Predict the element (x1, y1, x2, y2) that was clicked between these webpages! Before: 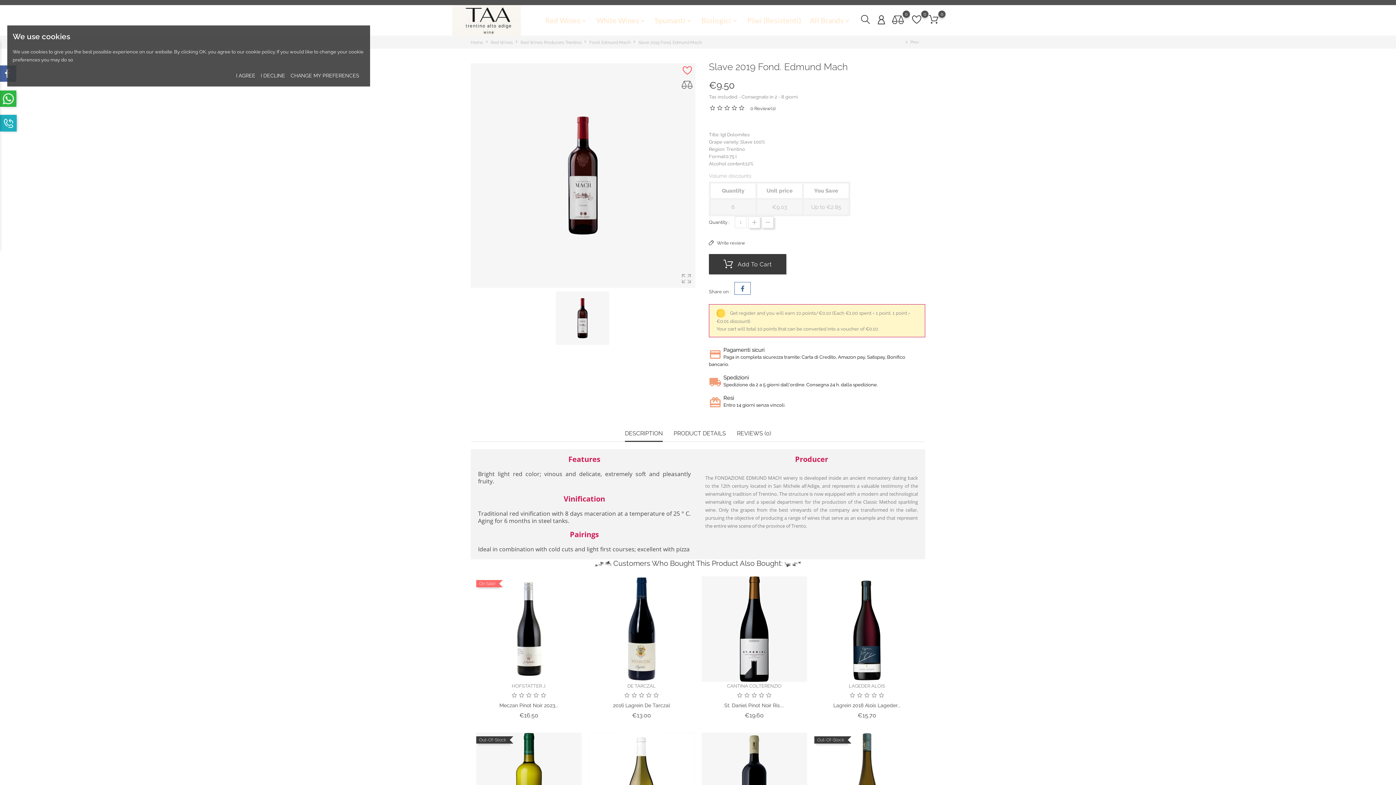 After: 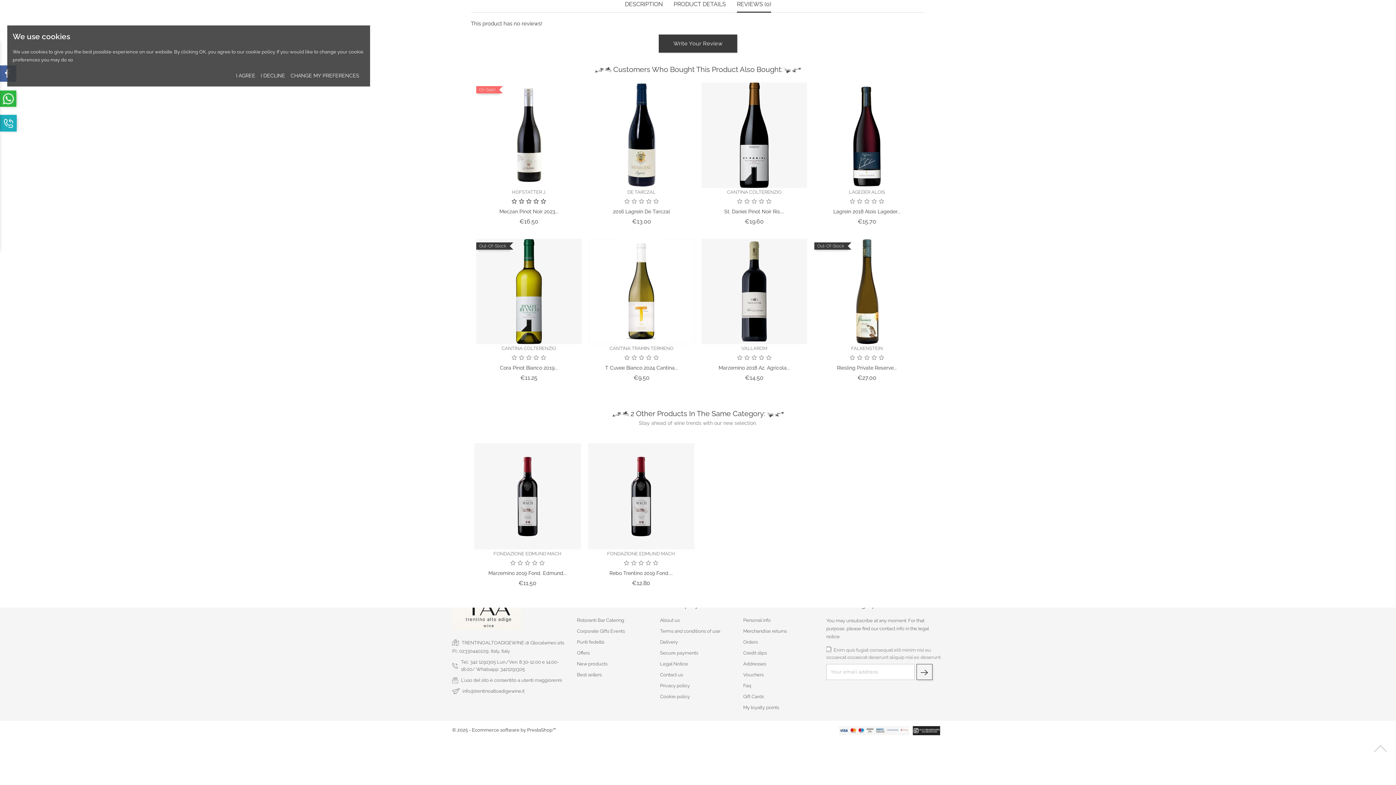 Action: bbox: (510, 692, 547, 699)